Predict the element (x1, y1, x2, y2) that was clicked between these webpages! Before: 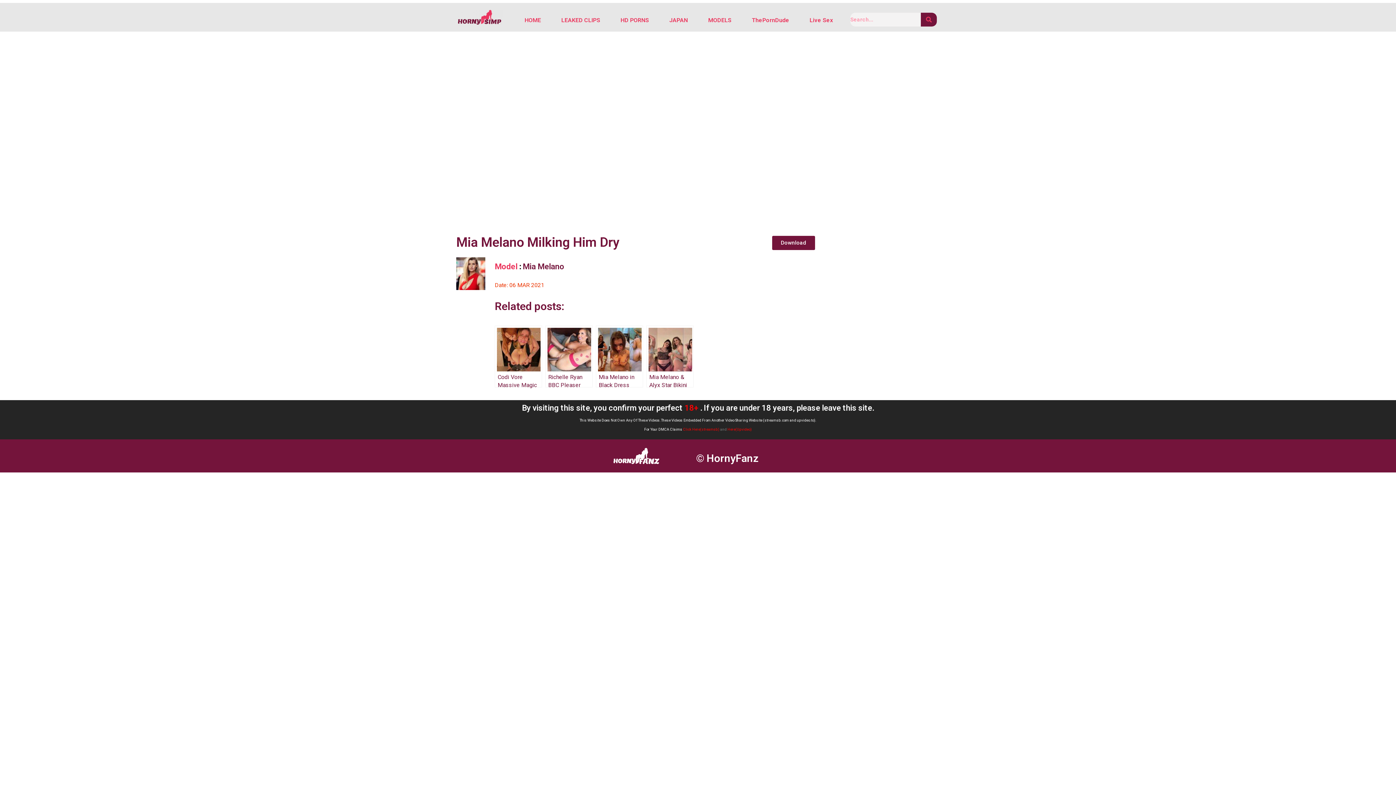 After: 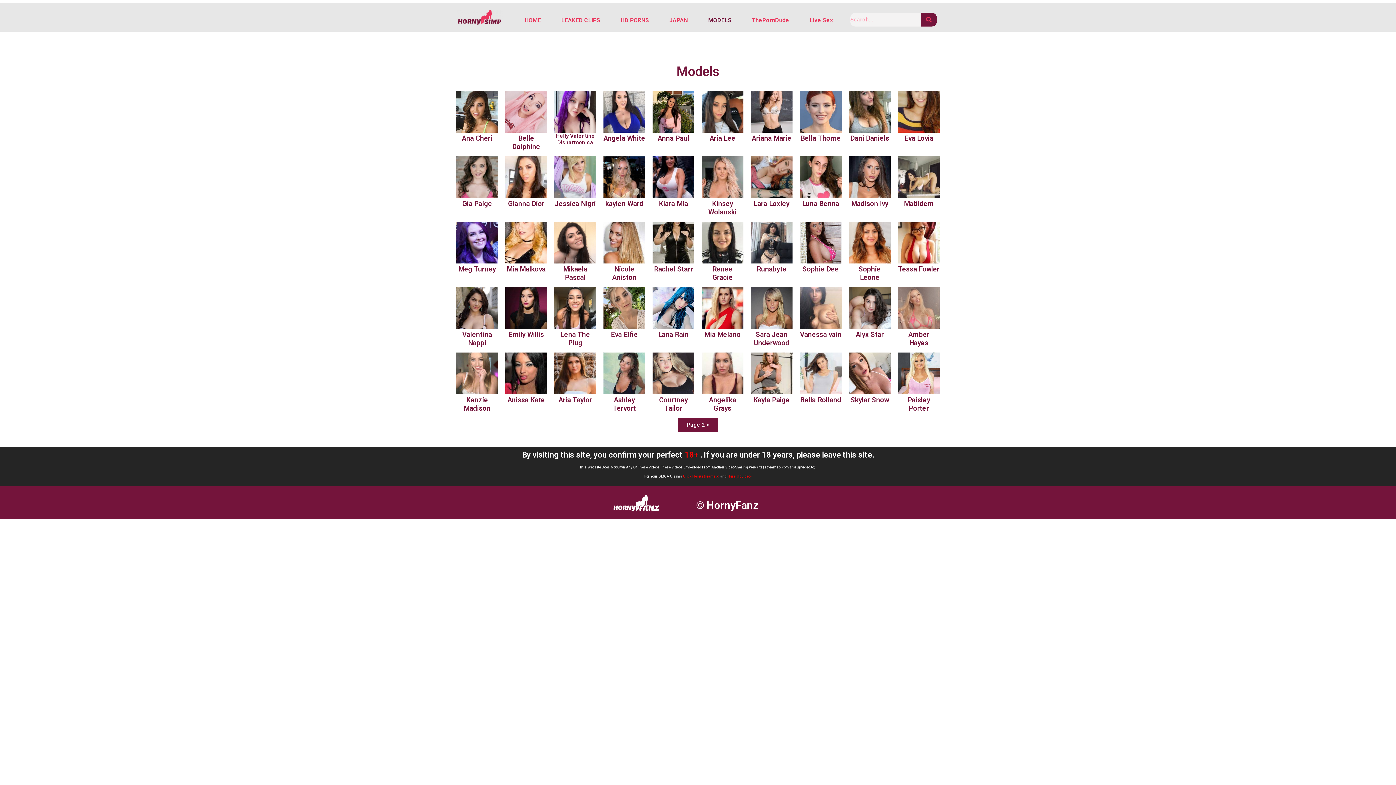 Action: bbox: (698, 12, 741, 28) label: MODELS